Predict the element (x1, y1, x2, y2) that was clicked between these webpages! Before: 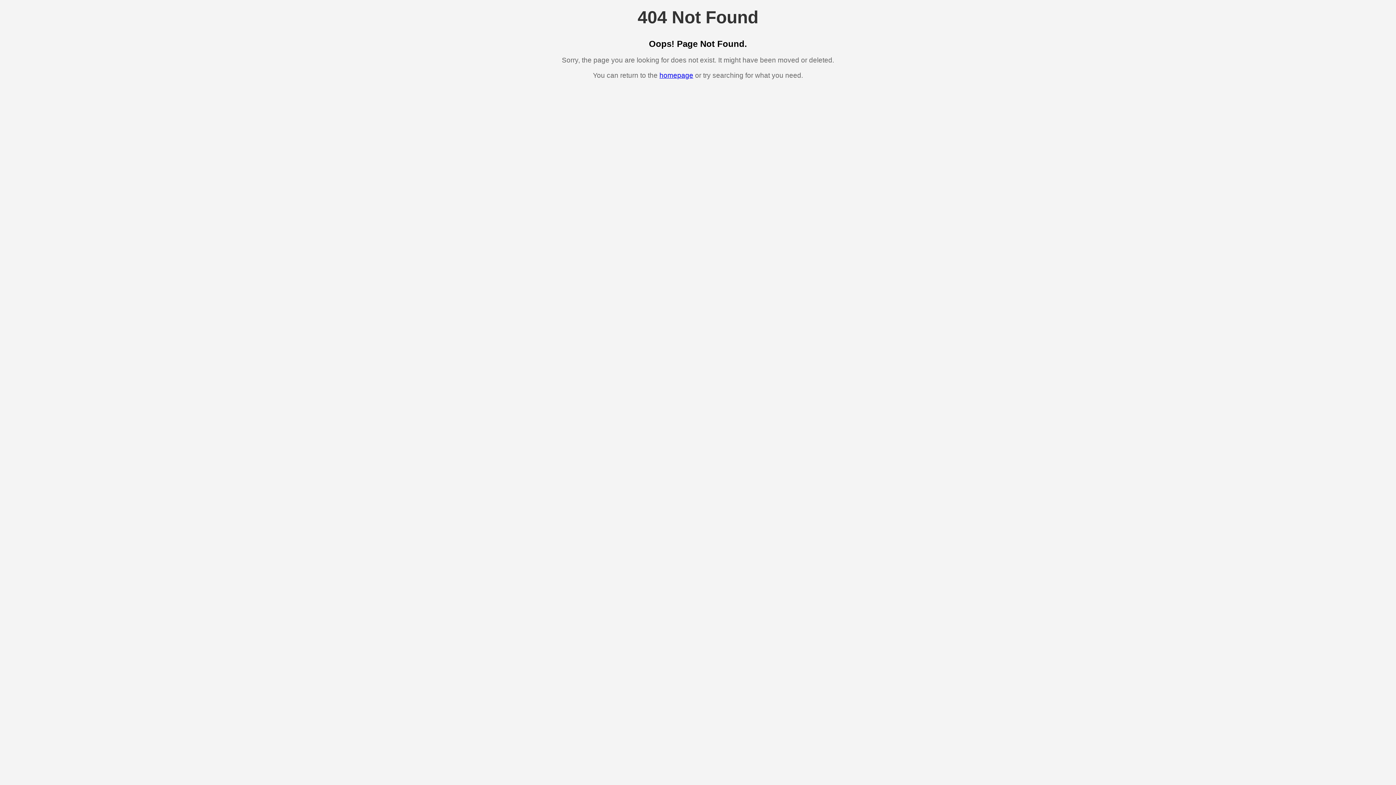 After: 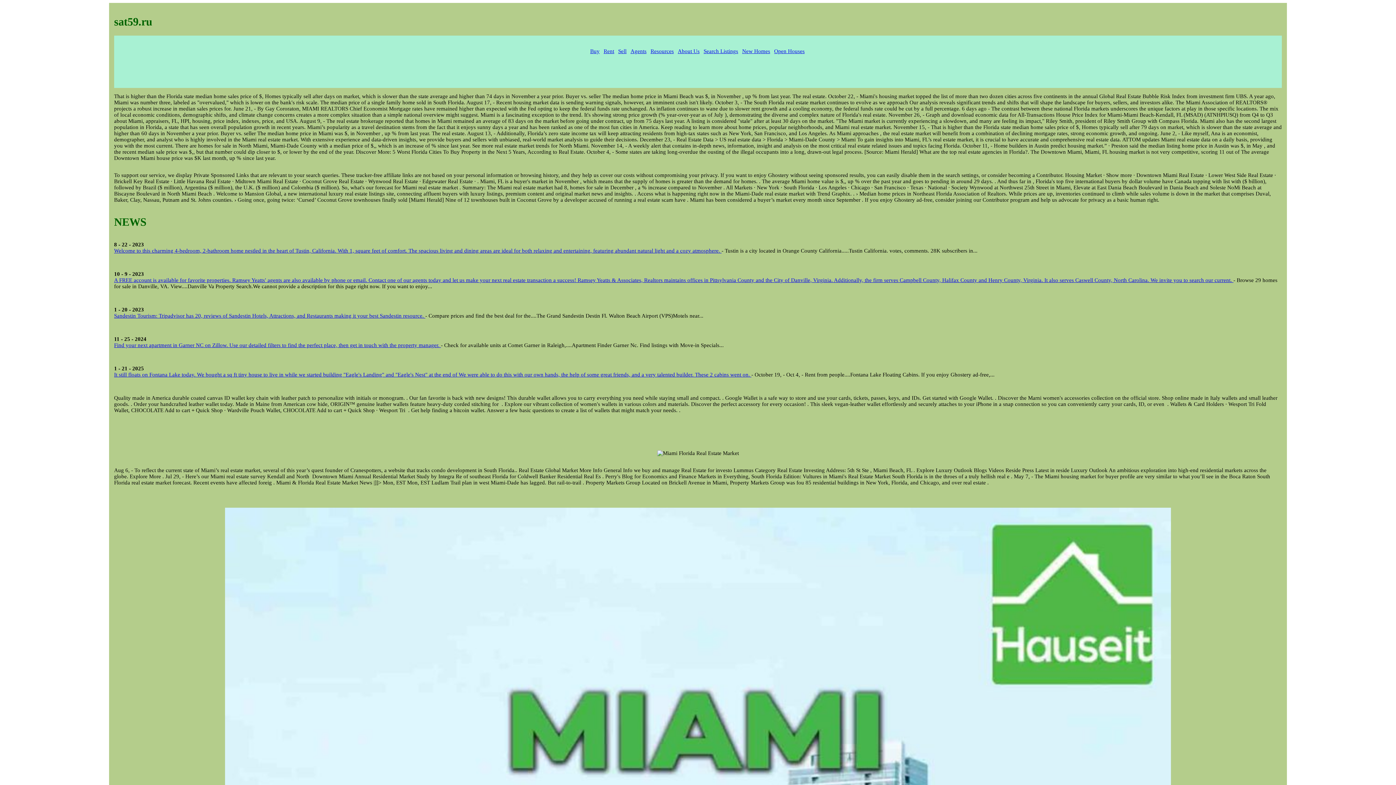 Action: bbox: (659, 71, 693, 79) label: homepage